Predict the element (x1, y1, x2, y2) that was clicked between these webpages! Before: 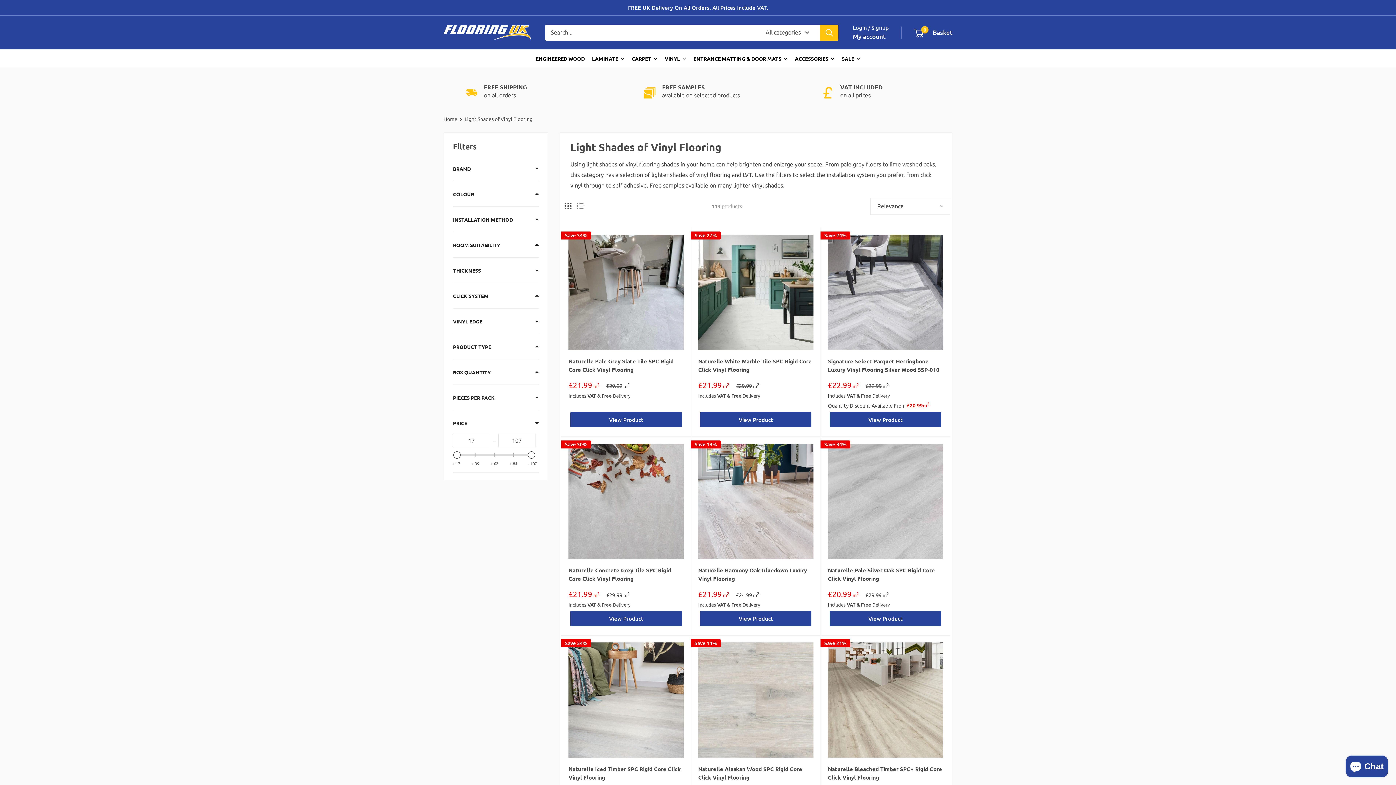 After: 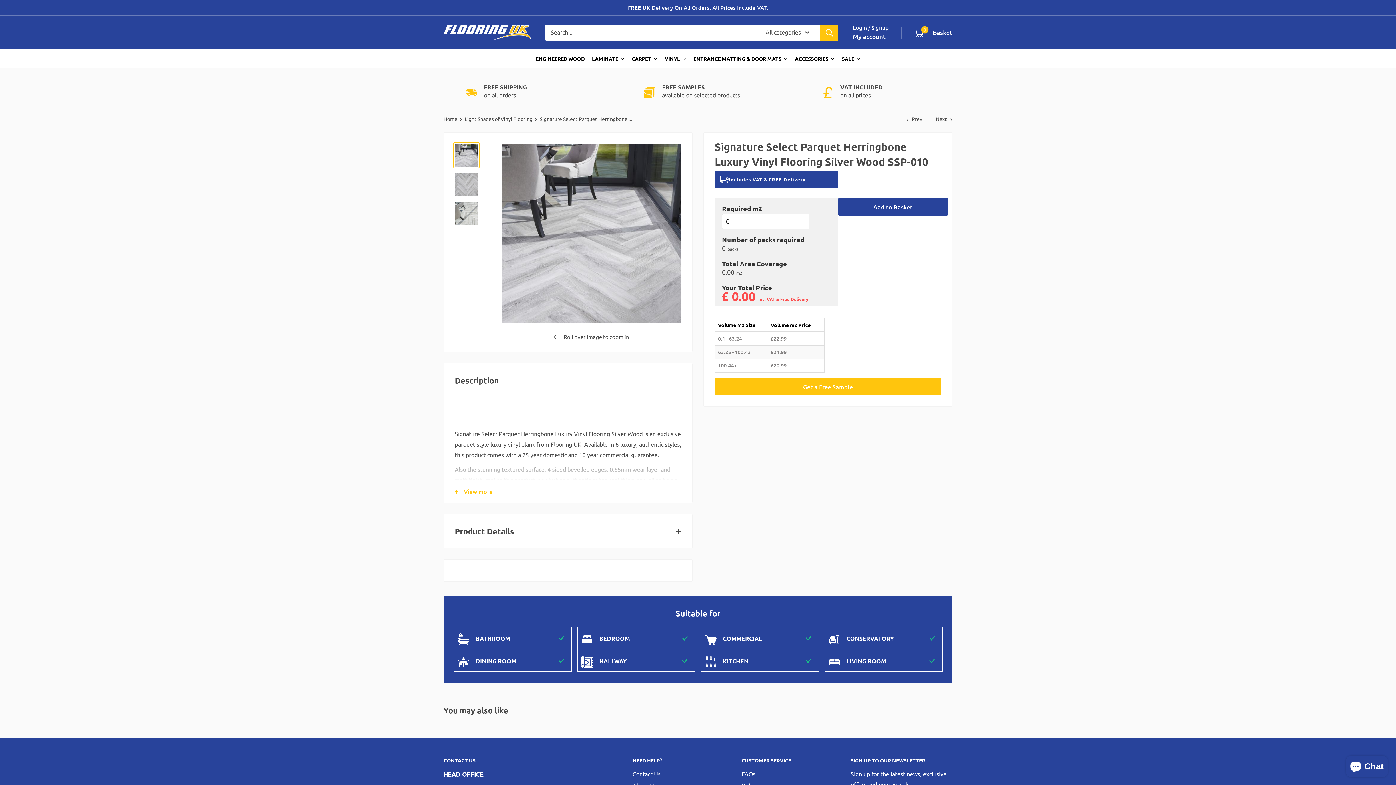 Action: bbox: (828, 234, 943, 350)